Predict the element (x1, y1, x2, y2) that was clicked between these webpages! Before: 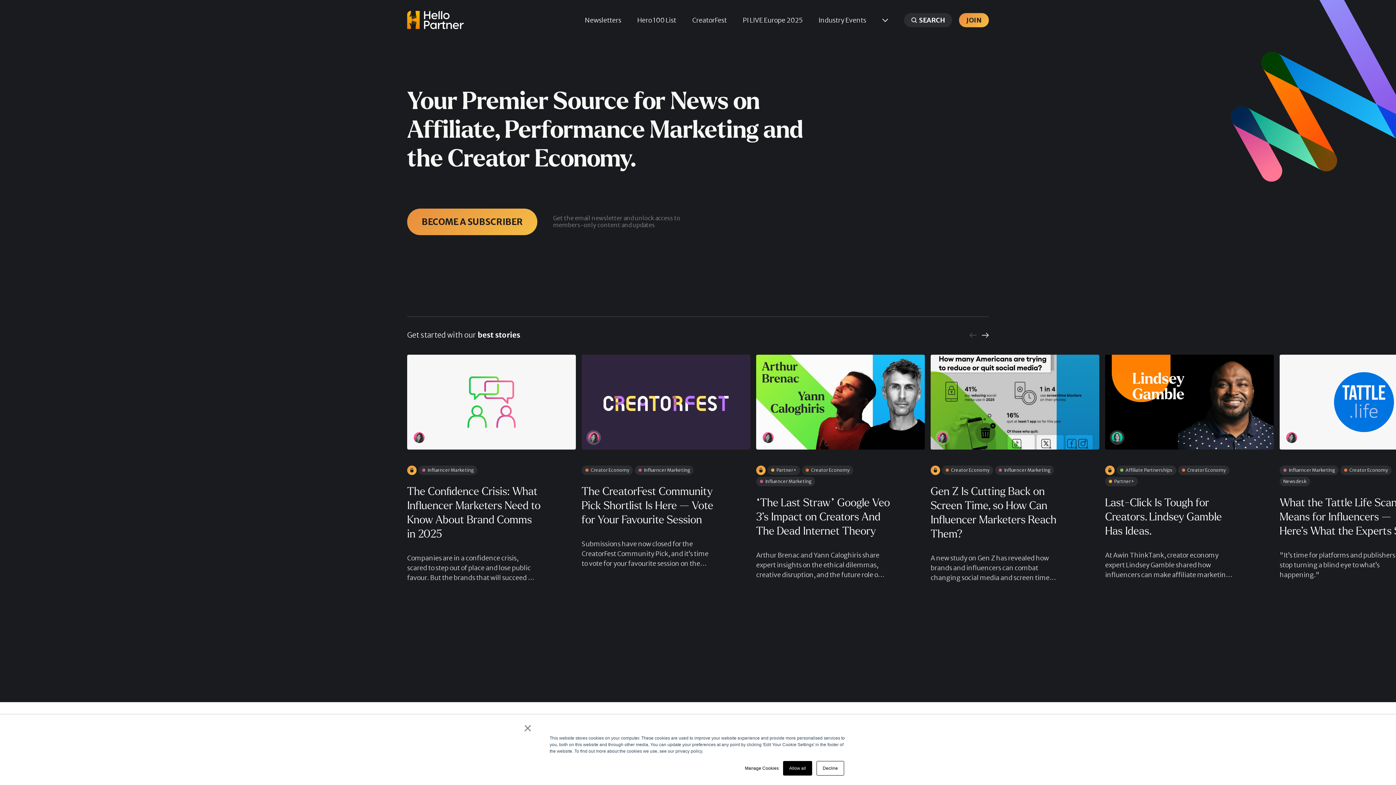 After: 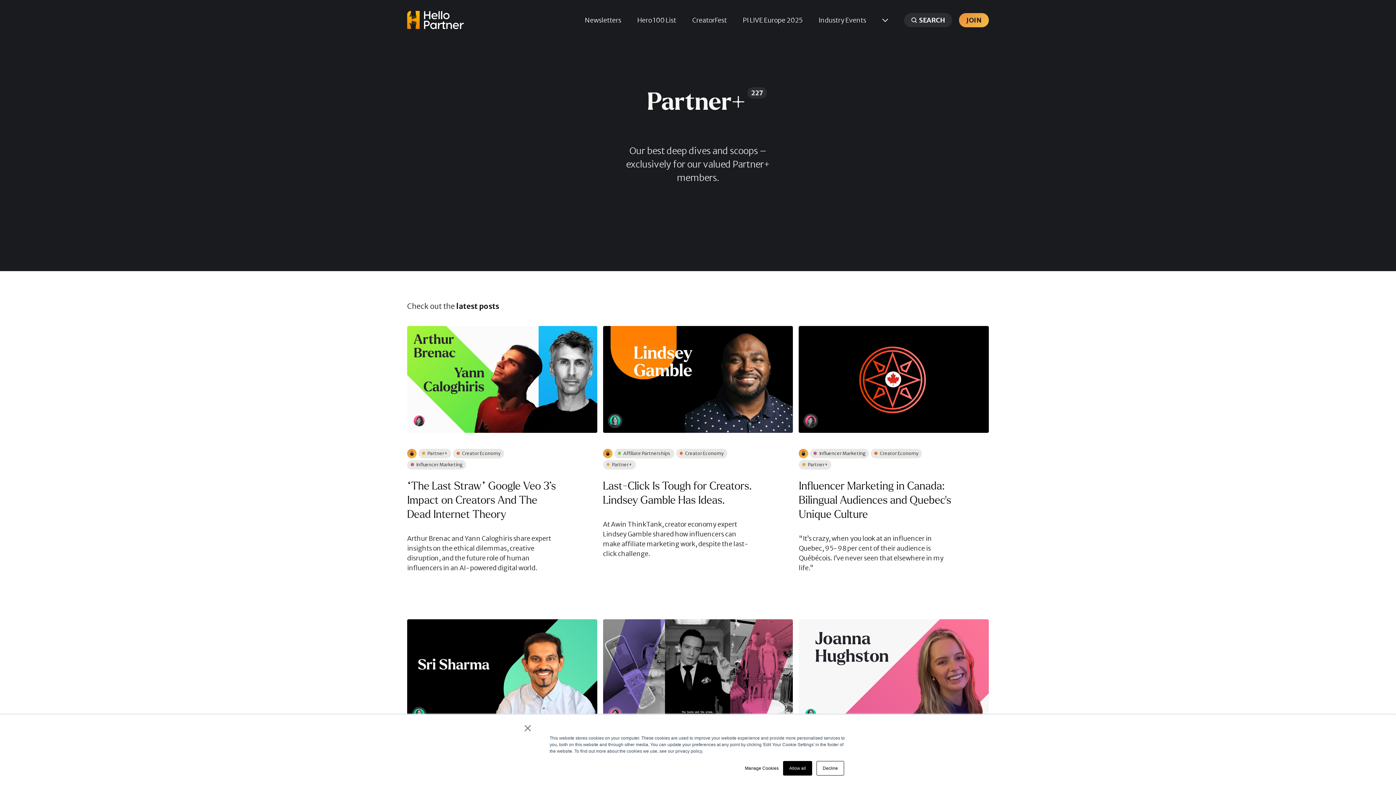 Action: label: Partner+ bbox: (1105, 476, 1138, 486)